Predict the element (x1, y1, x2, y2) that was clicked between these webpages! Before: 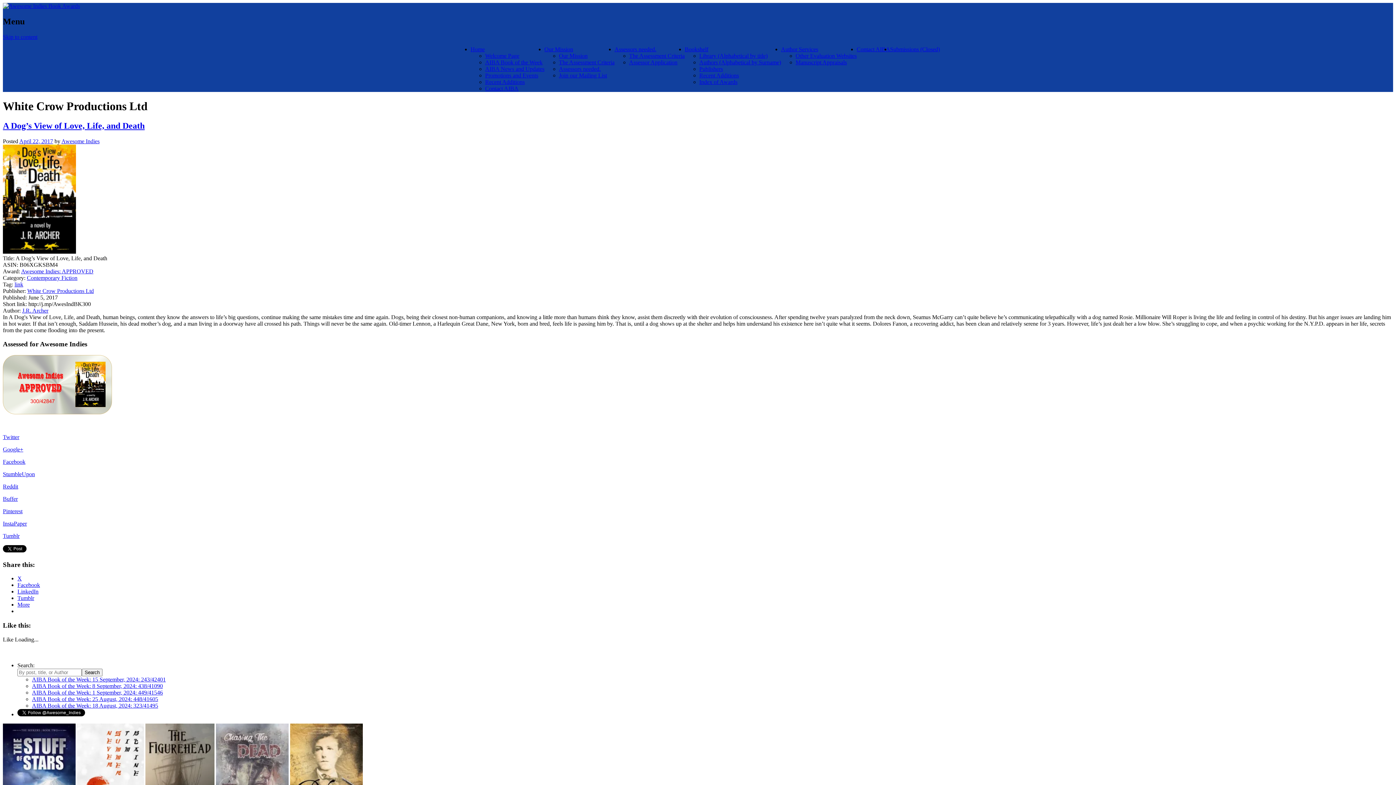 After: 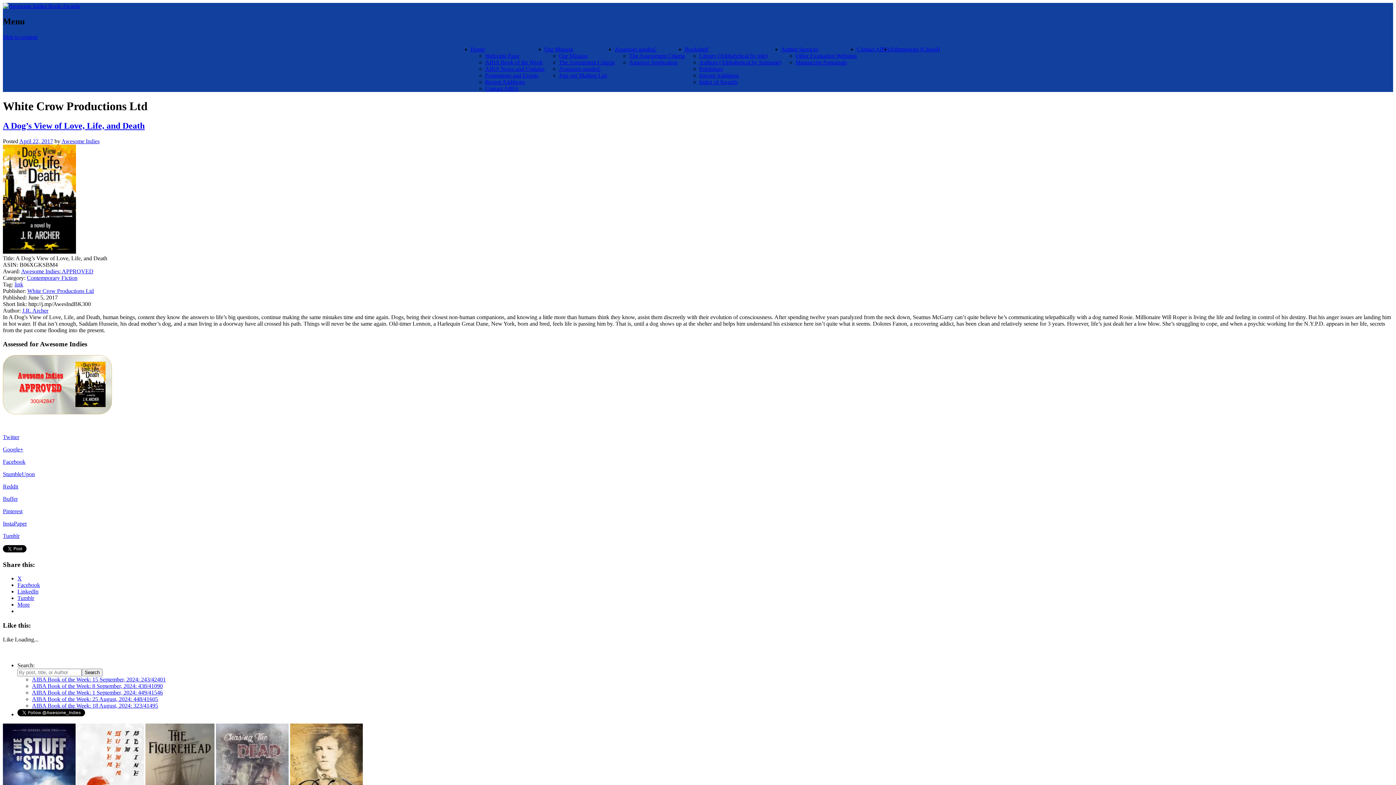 Action: label: Pinterest bbox: (2, 508, 1393, 514)